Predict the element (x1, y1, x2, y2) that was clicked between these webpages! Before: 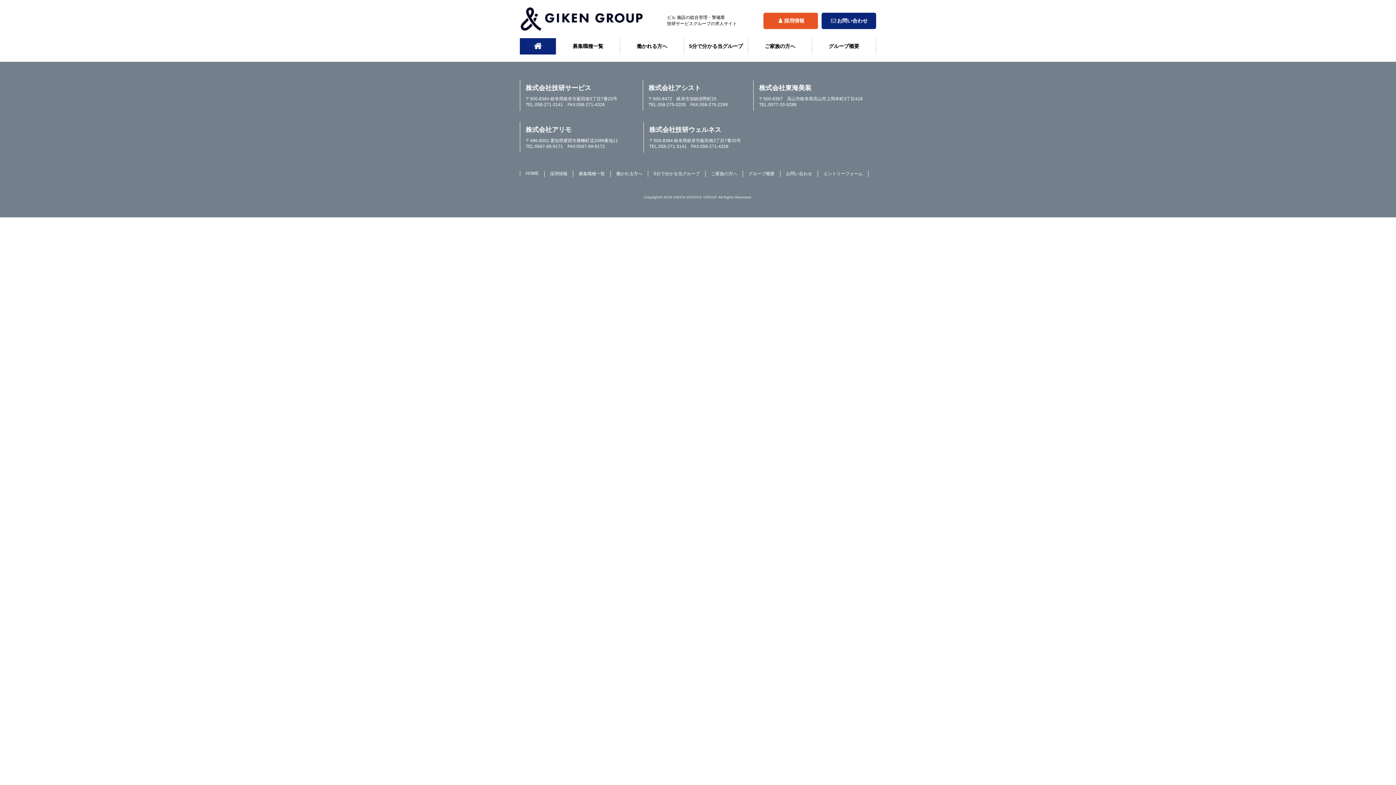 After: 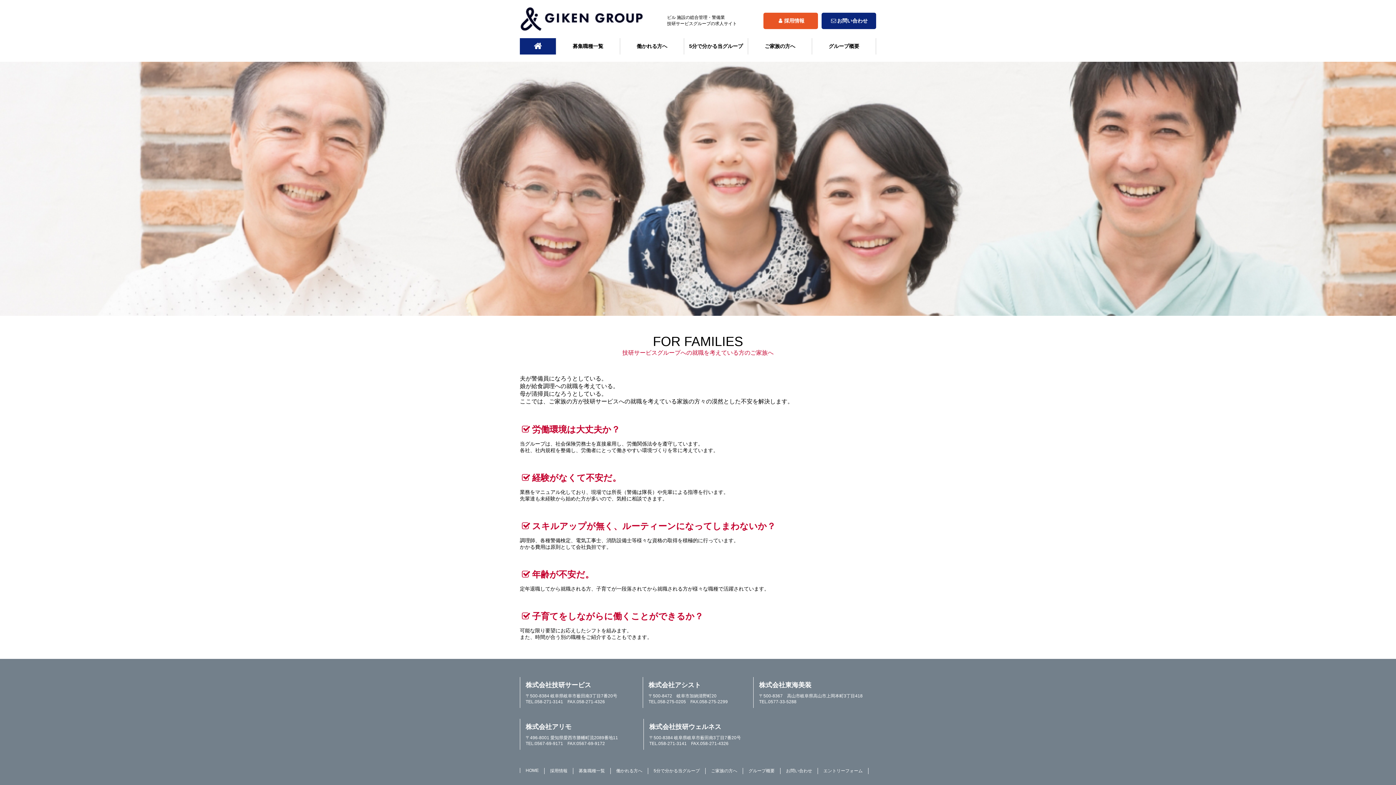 Action: label: ご家族の方へ bbox: (711, 170, 737, 177)